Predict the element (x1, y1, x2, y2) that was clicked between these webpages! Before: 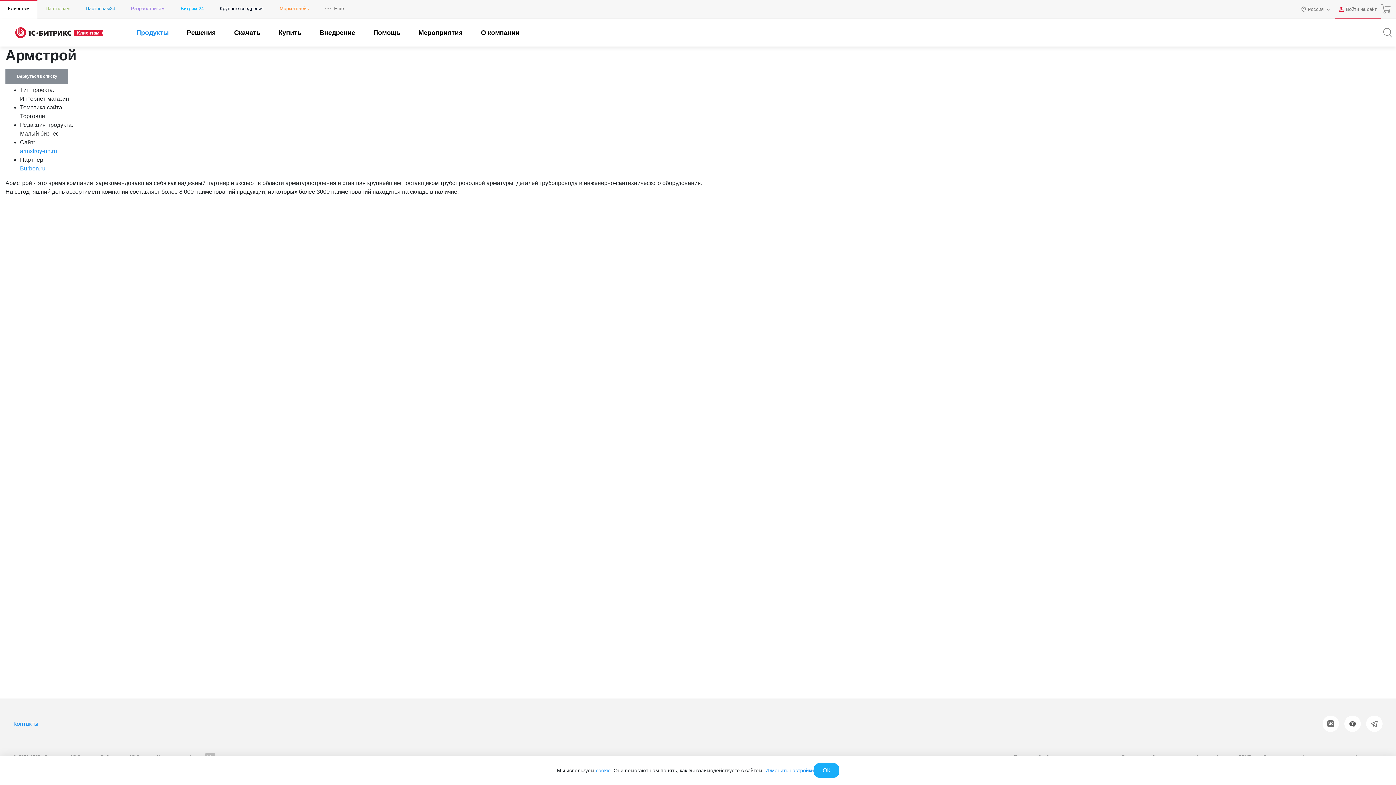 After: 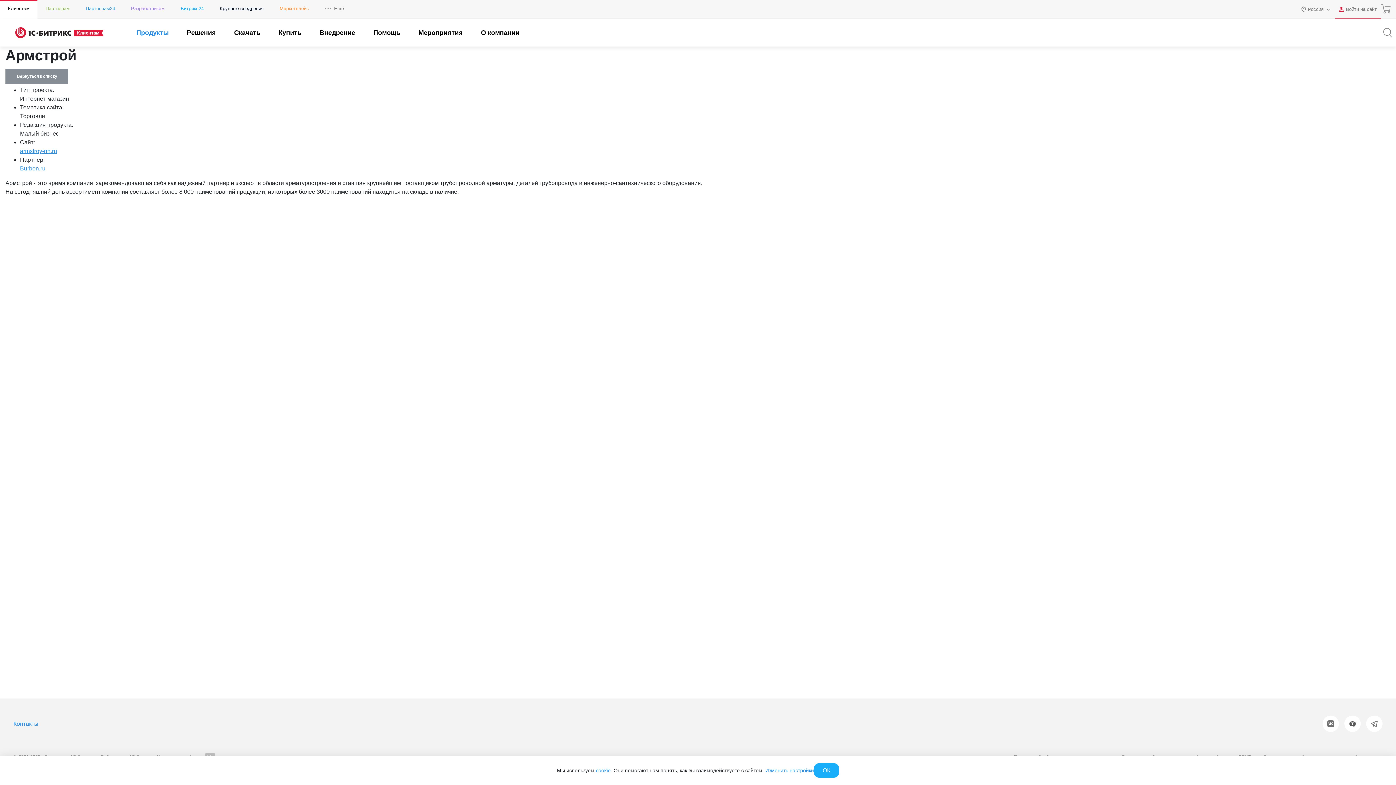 Action: bbox: (20, 148, 57, 154) label: armstroy-nn.ru